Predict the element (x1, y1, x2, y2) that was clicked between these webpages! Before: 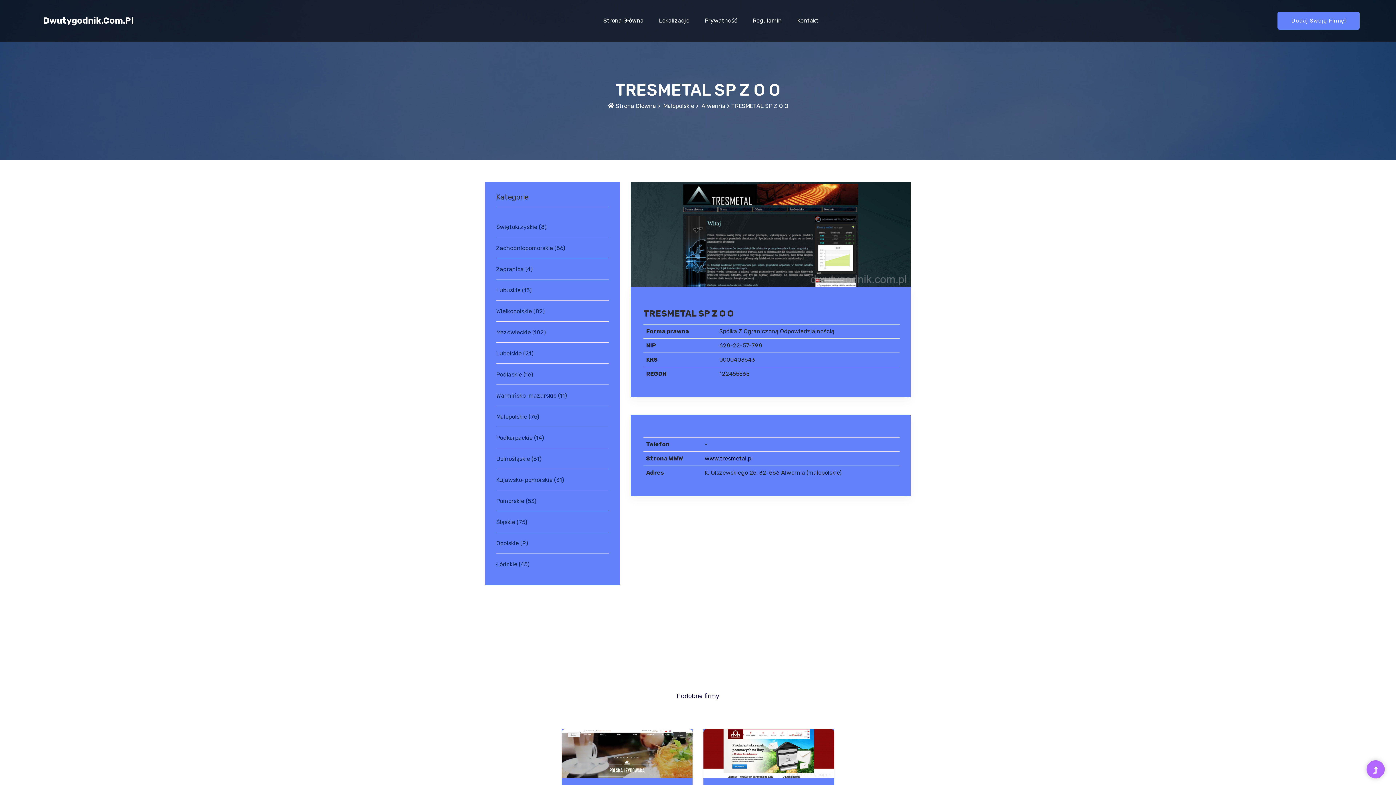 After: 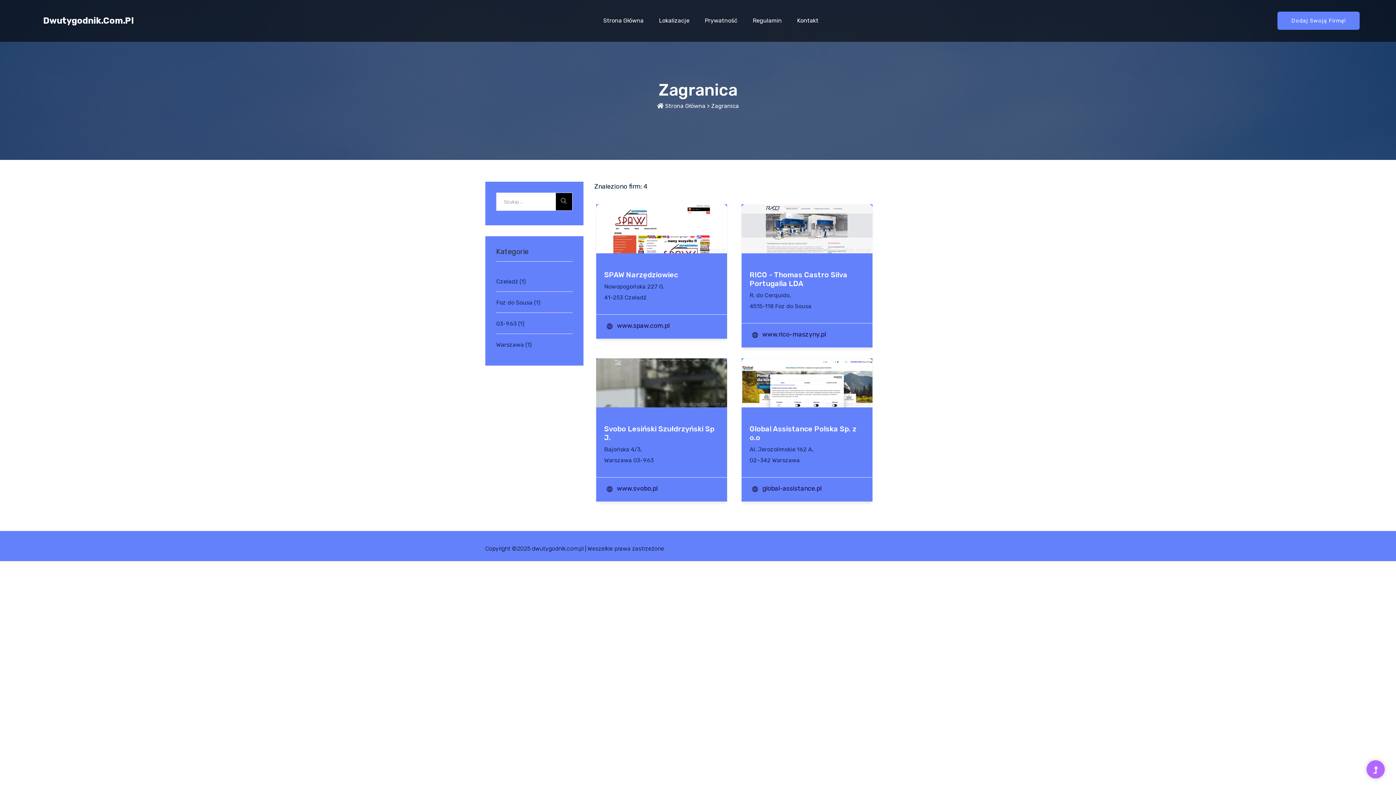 Action: bbox: (496, 264, 609, 274) label: Zagranica

 (4)